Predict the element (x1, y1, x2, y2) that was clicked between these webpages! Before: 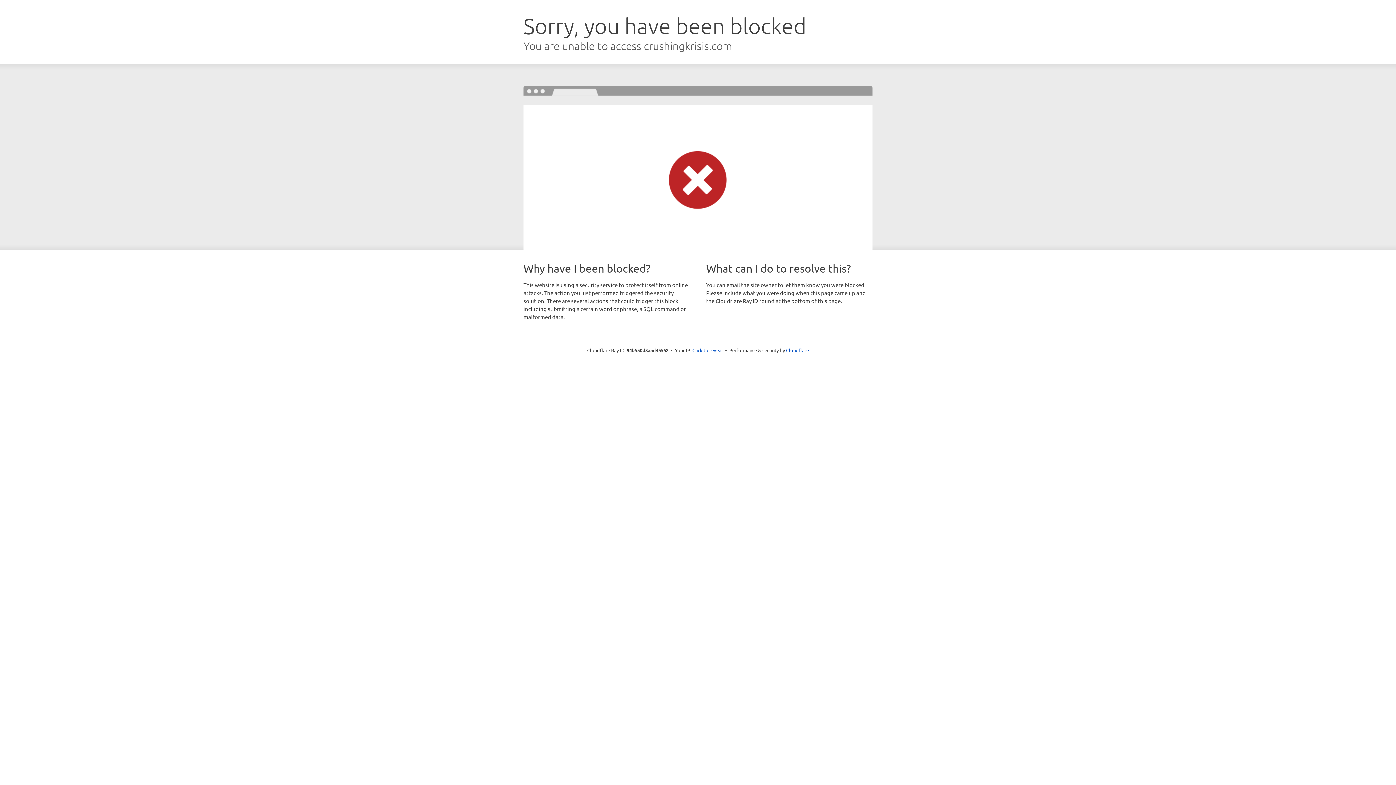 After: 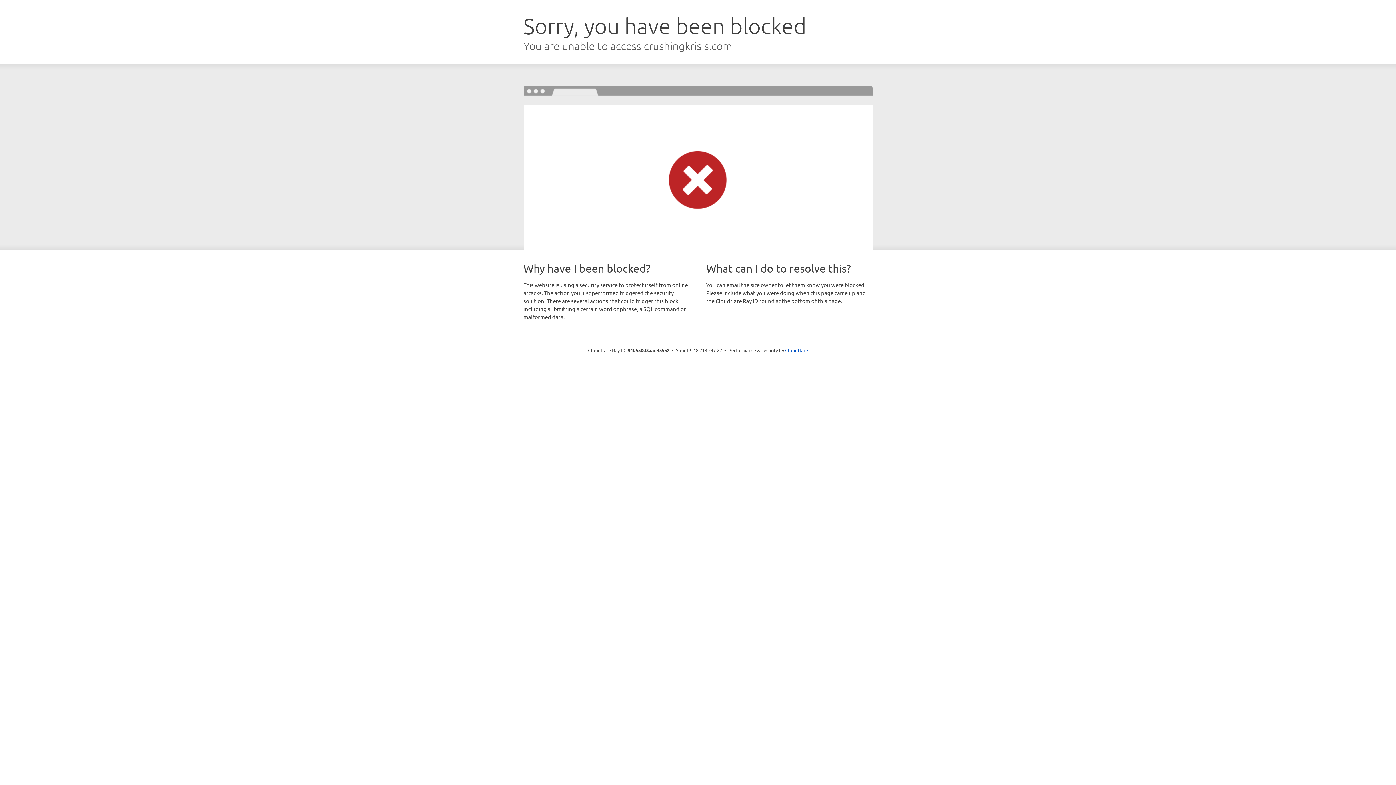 Action: bbox: (692, 346, 723, 353) label: Click to reveal